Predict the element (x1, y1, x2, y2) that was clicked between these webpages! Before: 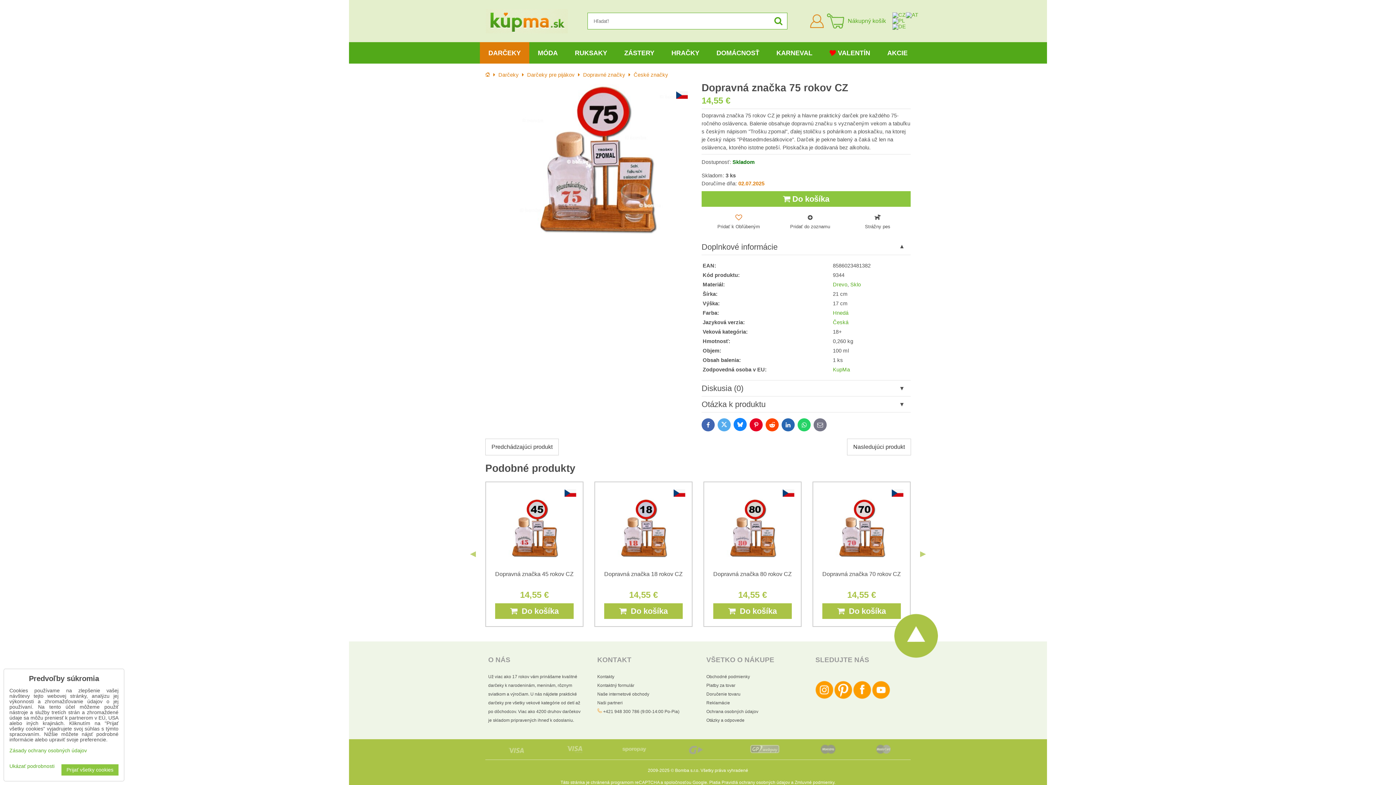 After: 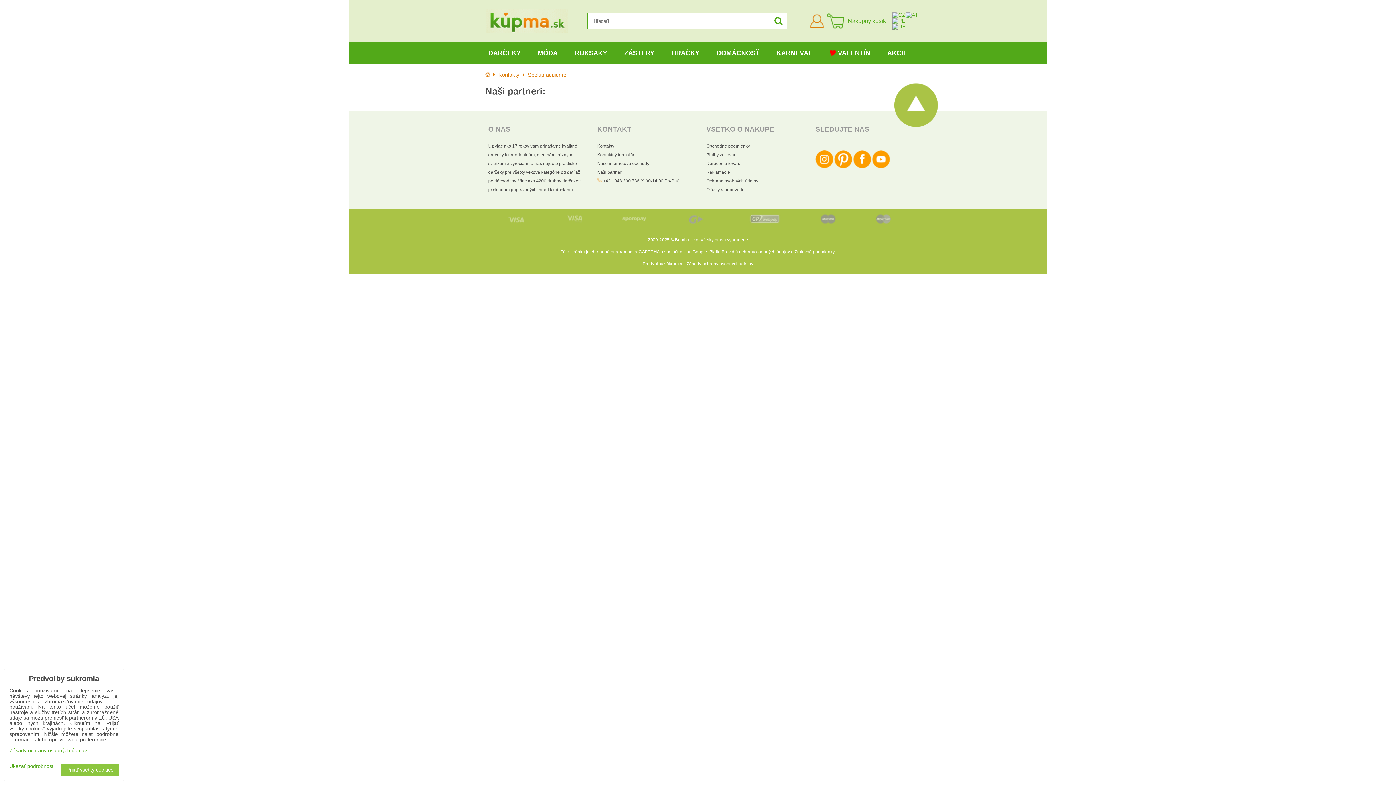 Action: label: Naši partneri bbox: (597, 700, 622, 705)